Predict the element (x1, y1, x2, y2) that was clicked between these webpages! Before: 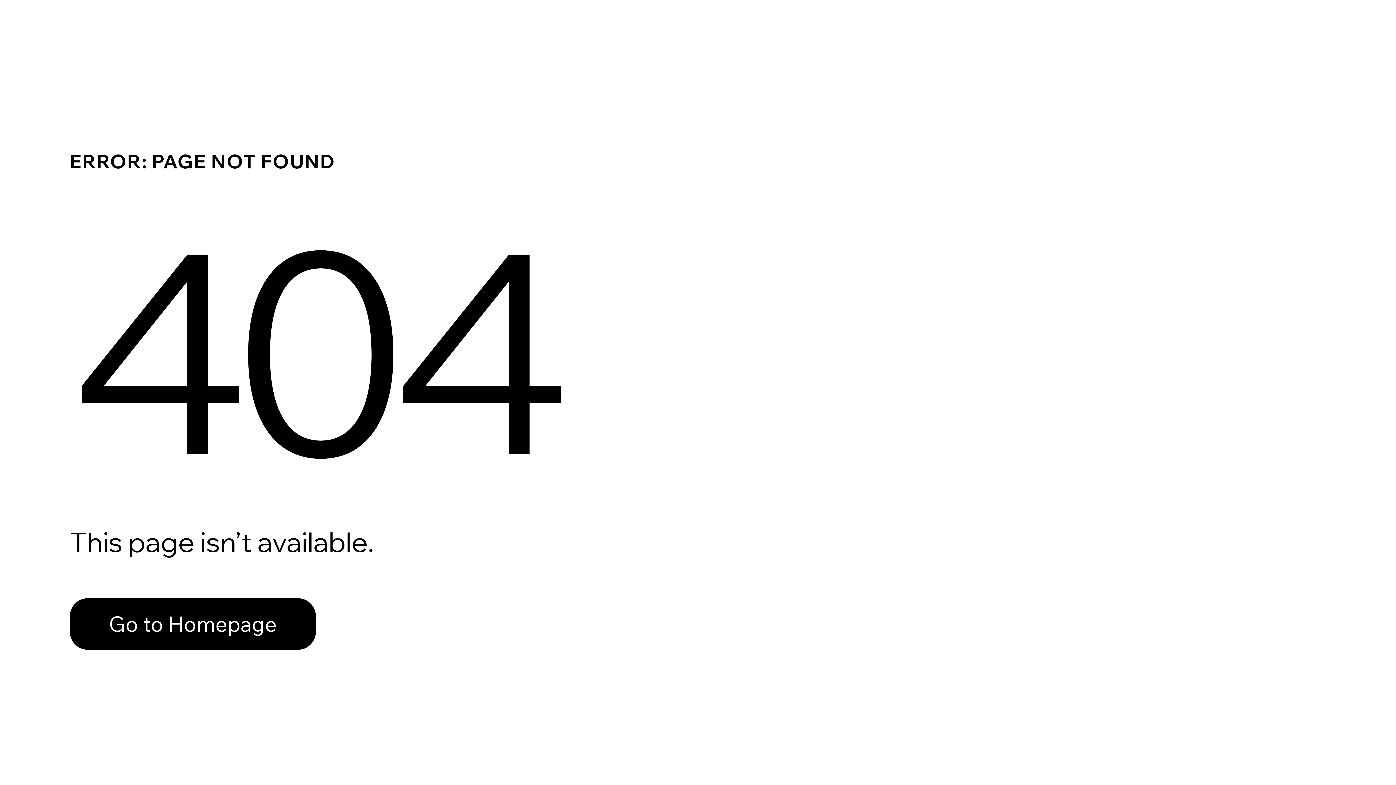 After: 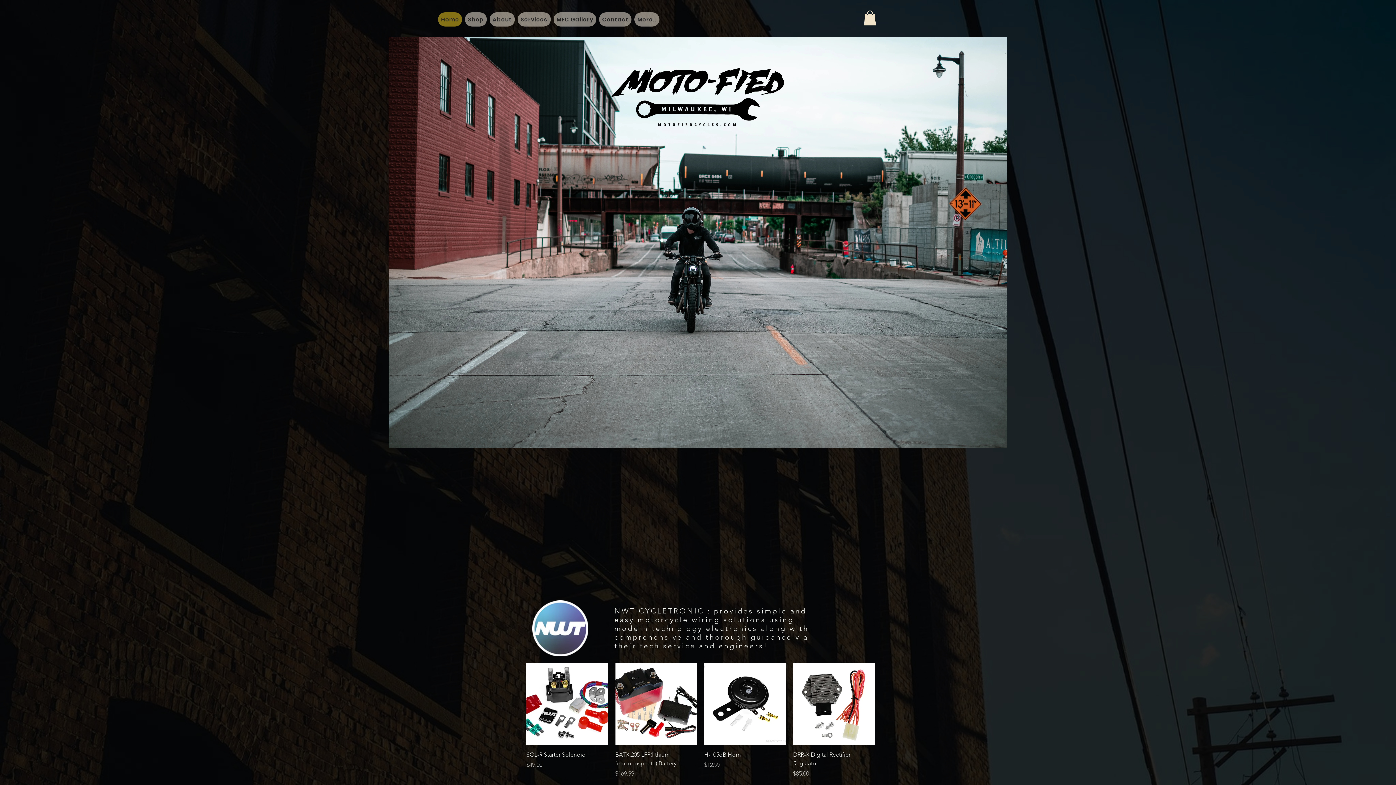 Action: bbox: (69, 598, 316, 650) label: Go to Homepage